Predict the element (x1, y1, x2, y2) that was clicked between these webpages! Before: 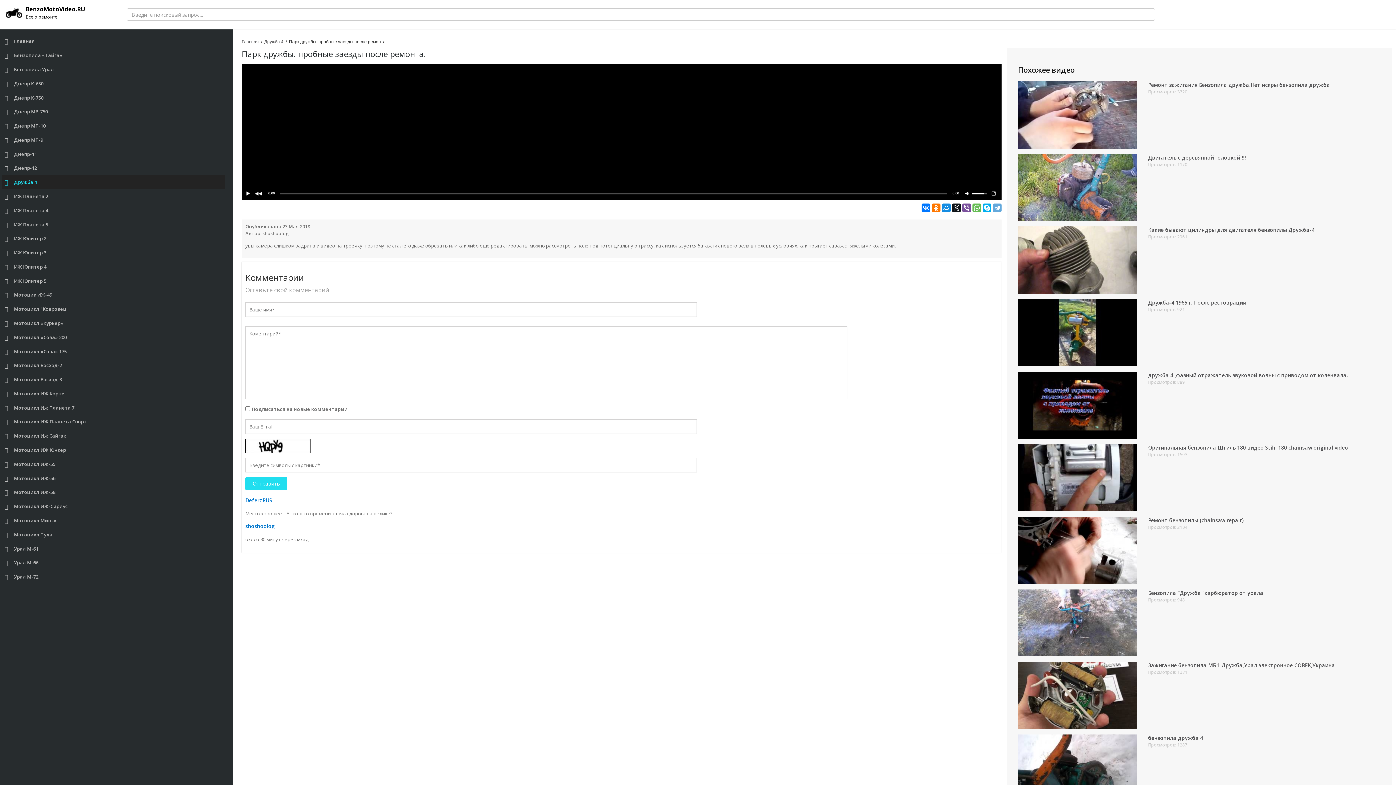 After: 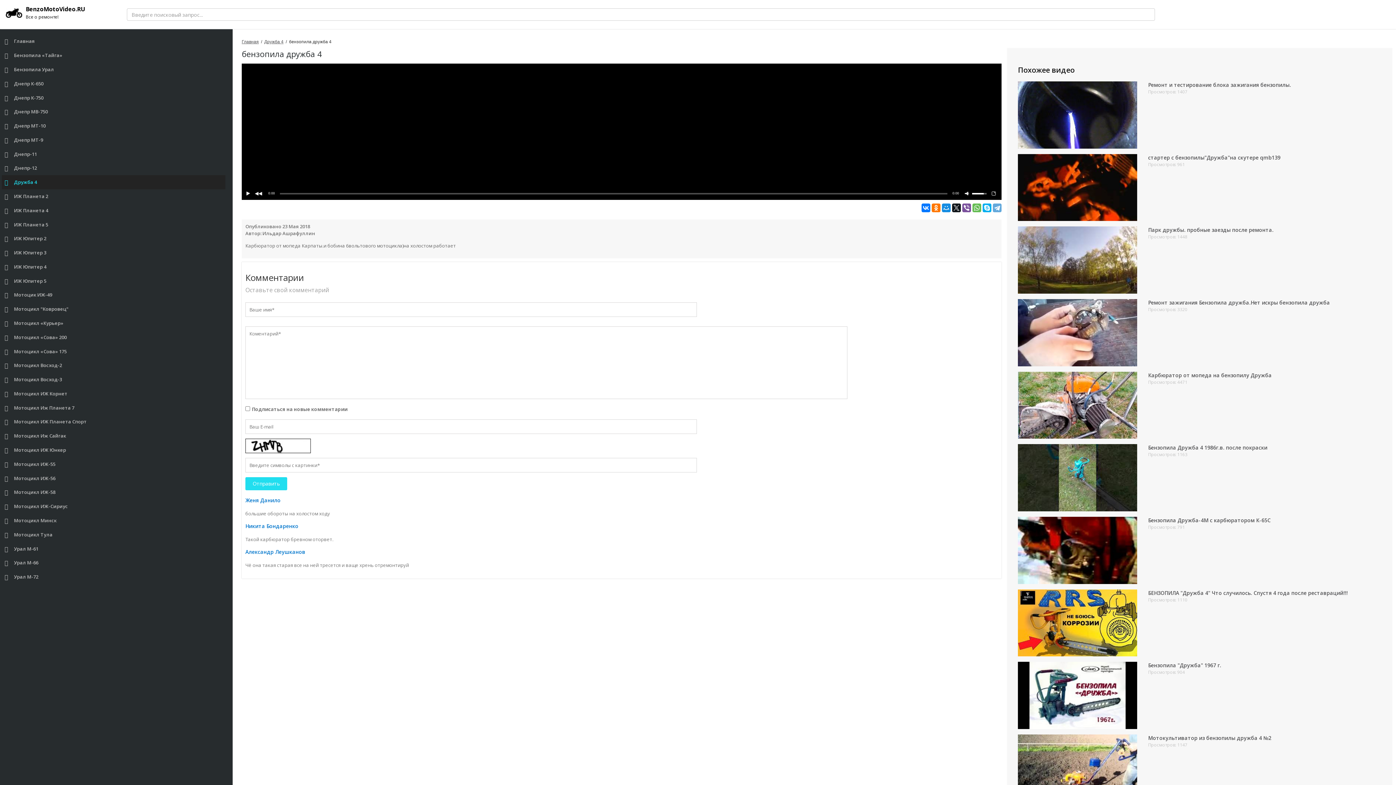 Action: bbox: (1018, 765, 1137, 770)